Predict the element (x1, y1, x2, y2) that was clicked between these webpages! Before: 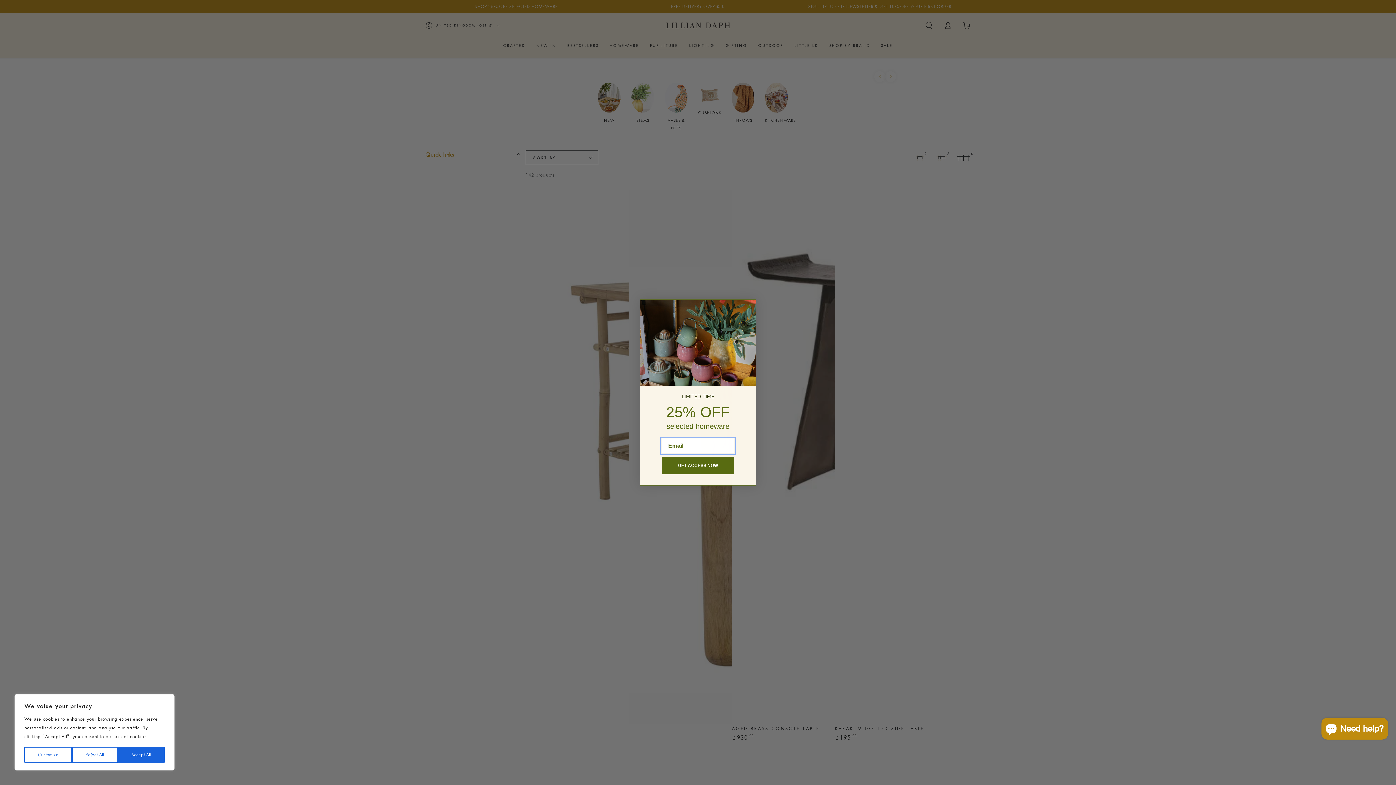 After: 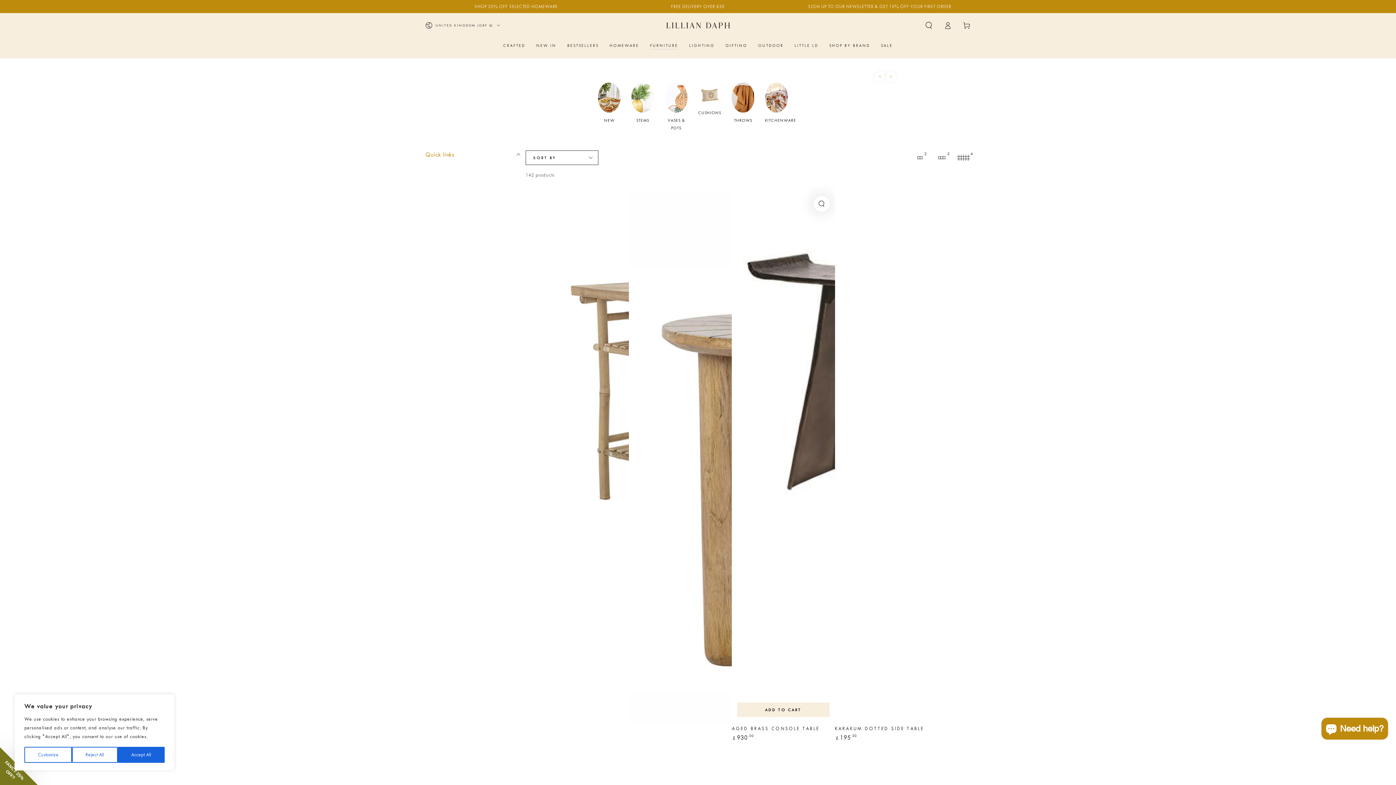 Action: bbox: (743, 301, 754, 312) label: Close dialog